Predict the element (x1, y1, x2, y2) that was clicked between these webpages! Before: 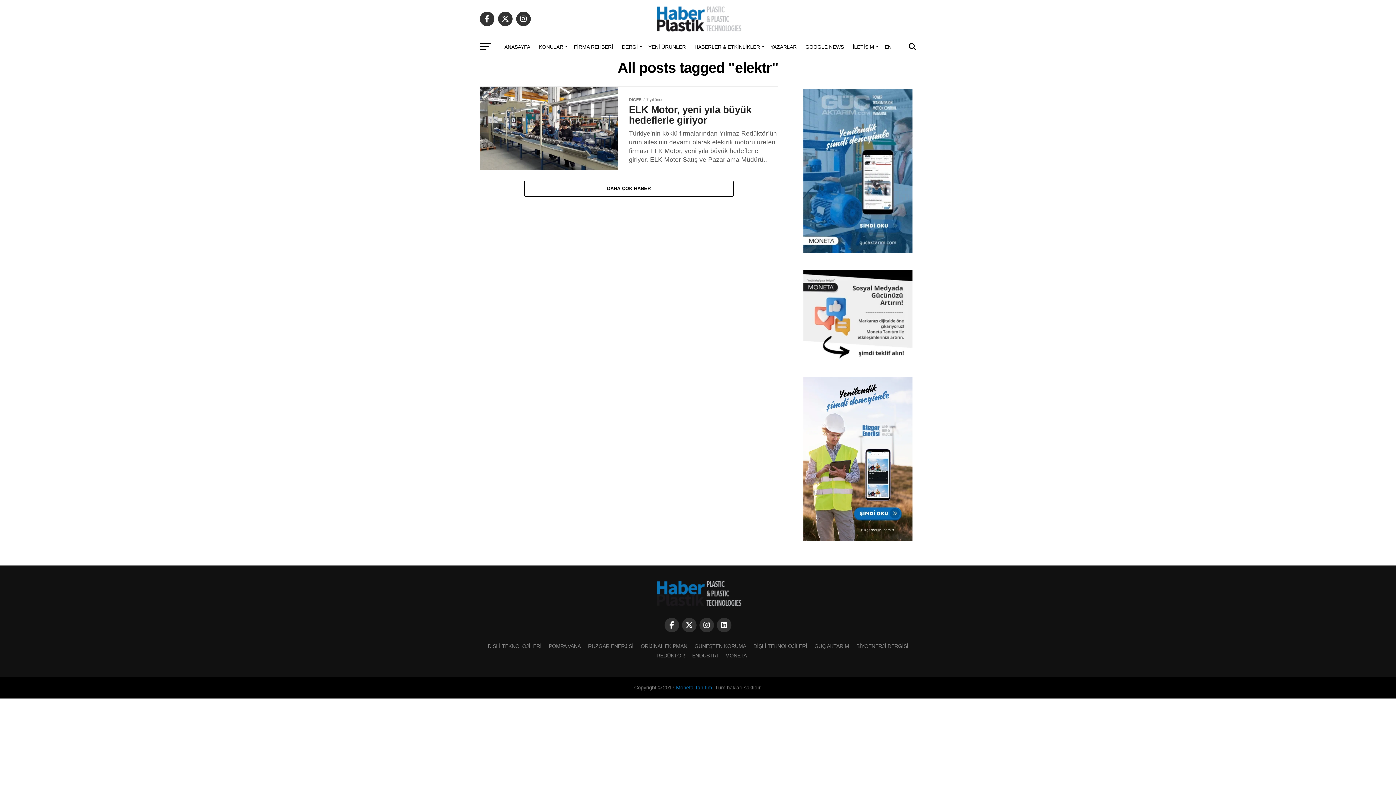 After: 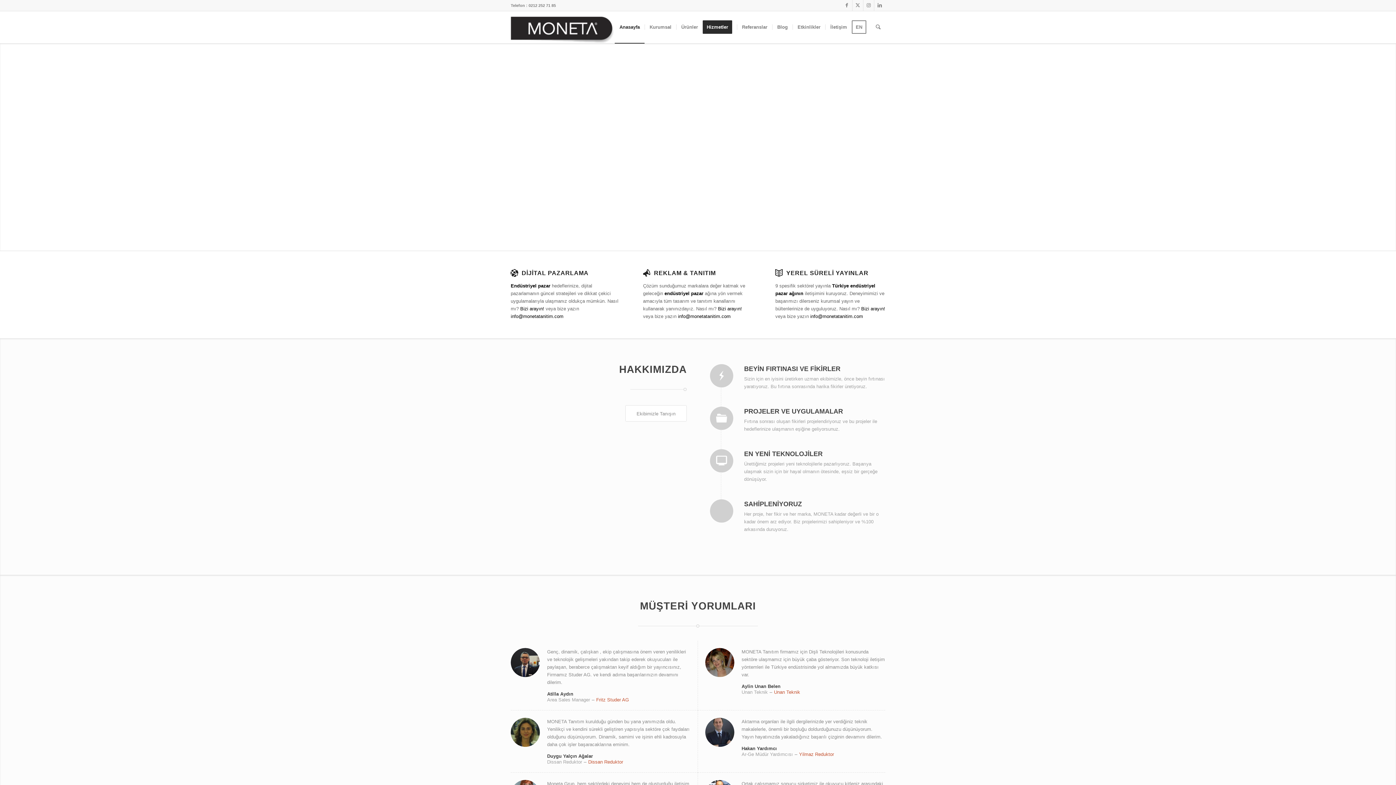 Action: bbox: (725, 653, 746, 658) label: MONETA